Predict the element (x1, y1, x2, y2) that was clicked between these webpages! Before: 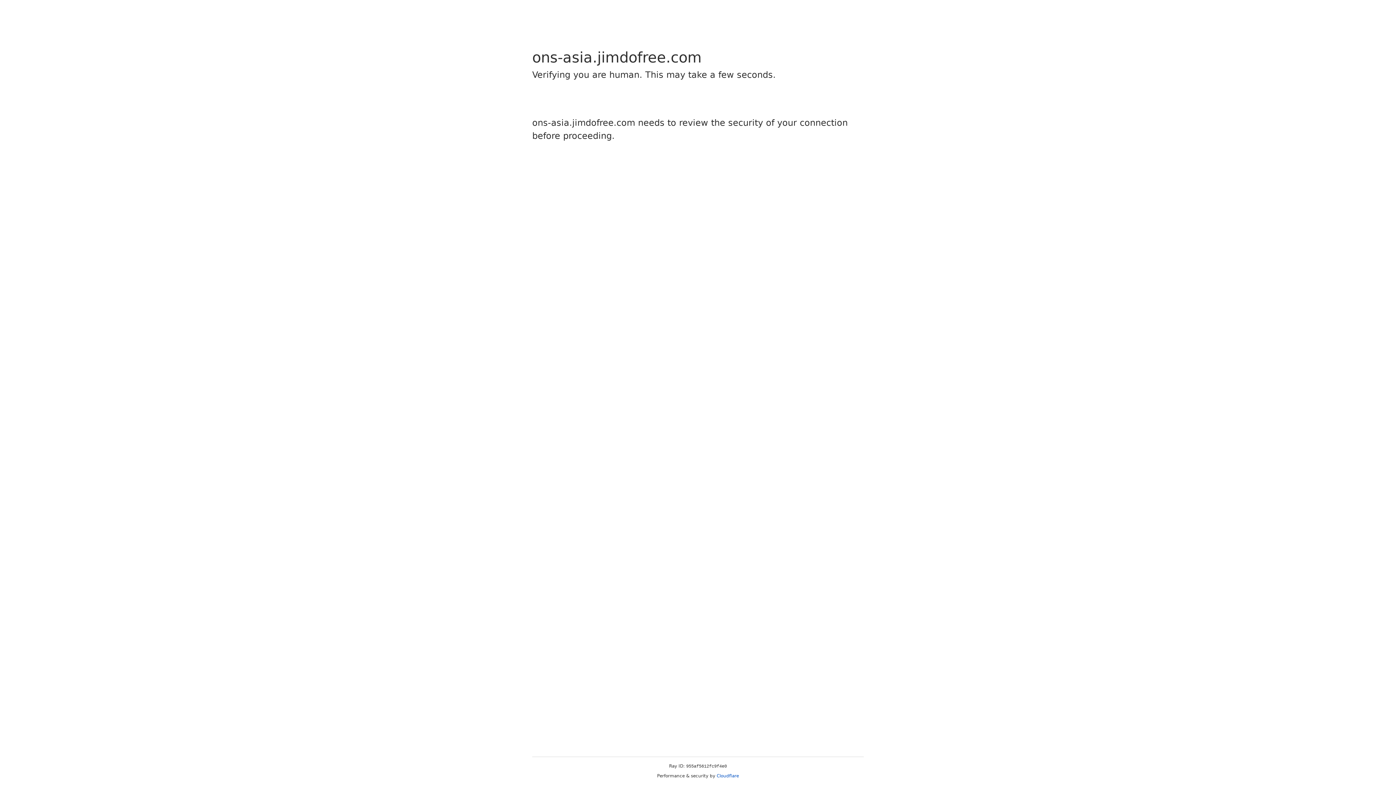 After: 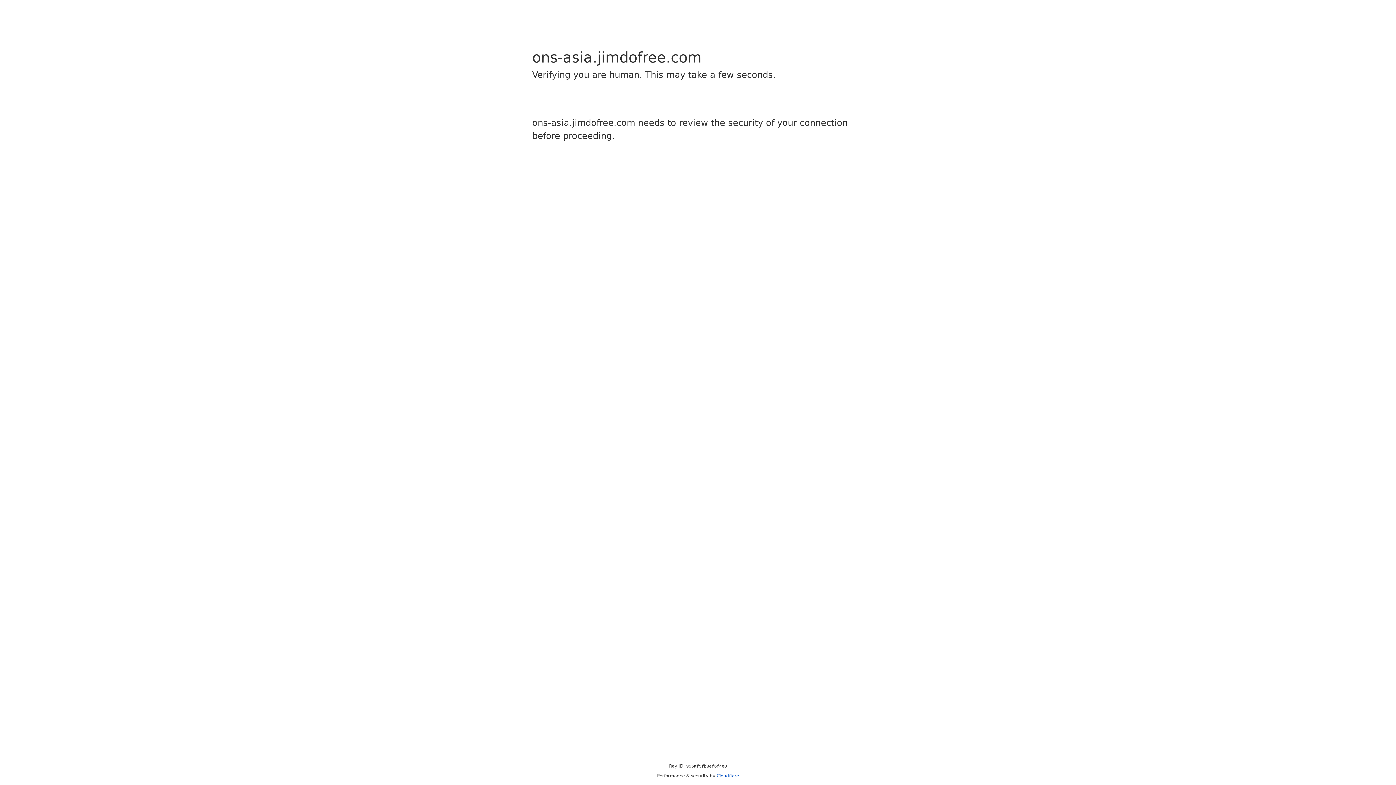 Action: bbox: (716, 773, 739, 778) label: Cloudflare